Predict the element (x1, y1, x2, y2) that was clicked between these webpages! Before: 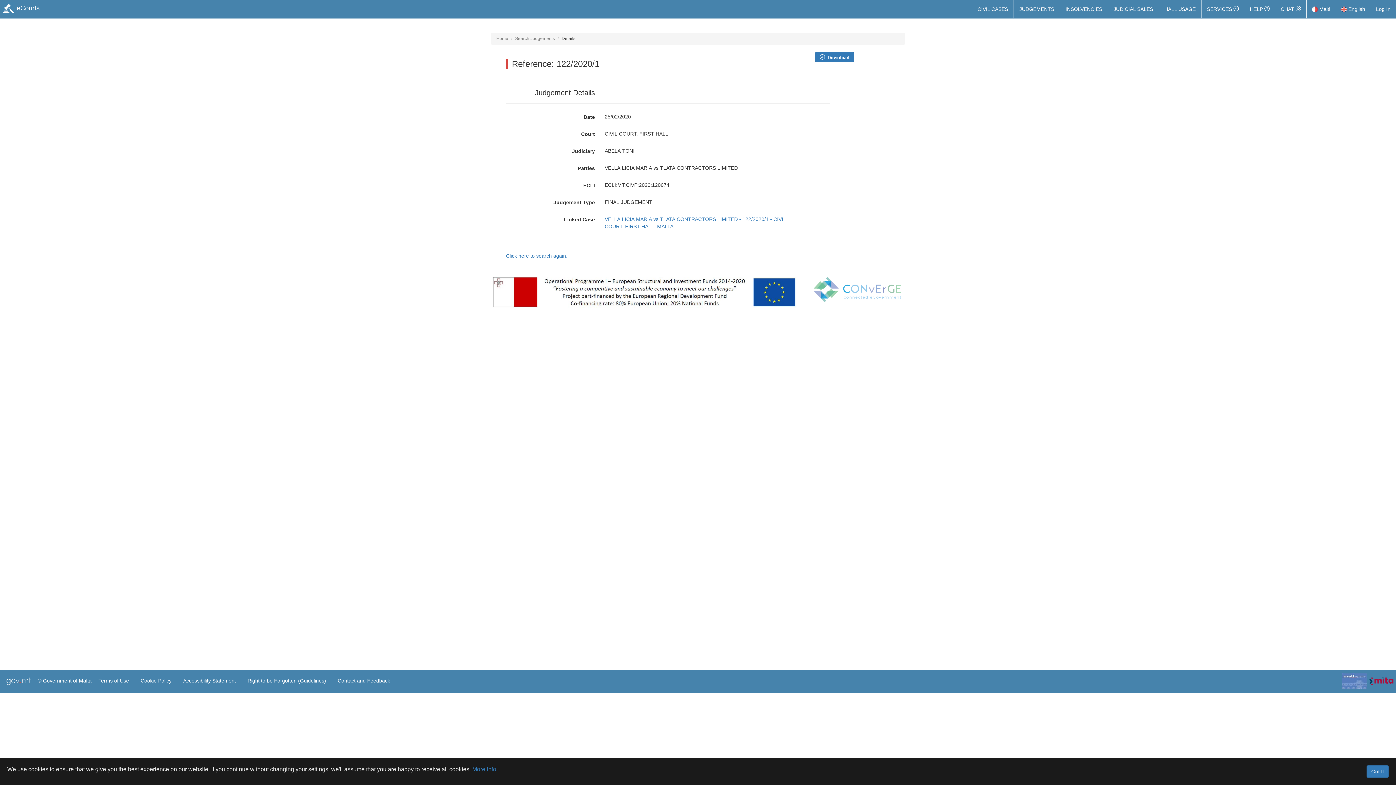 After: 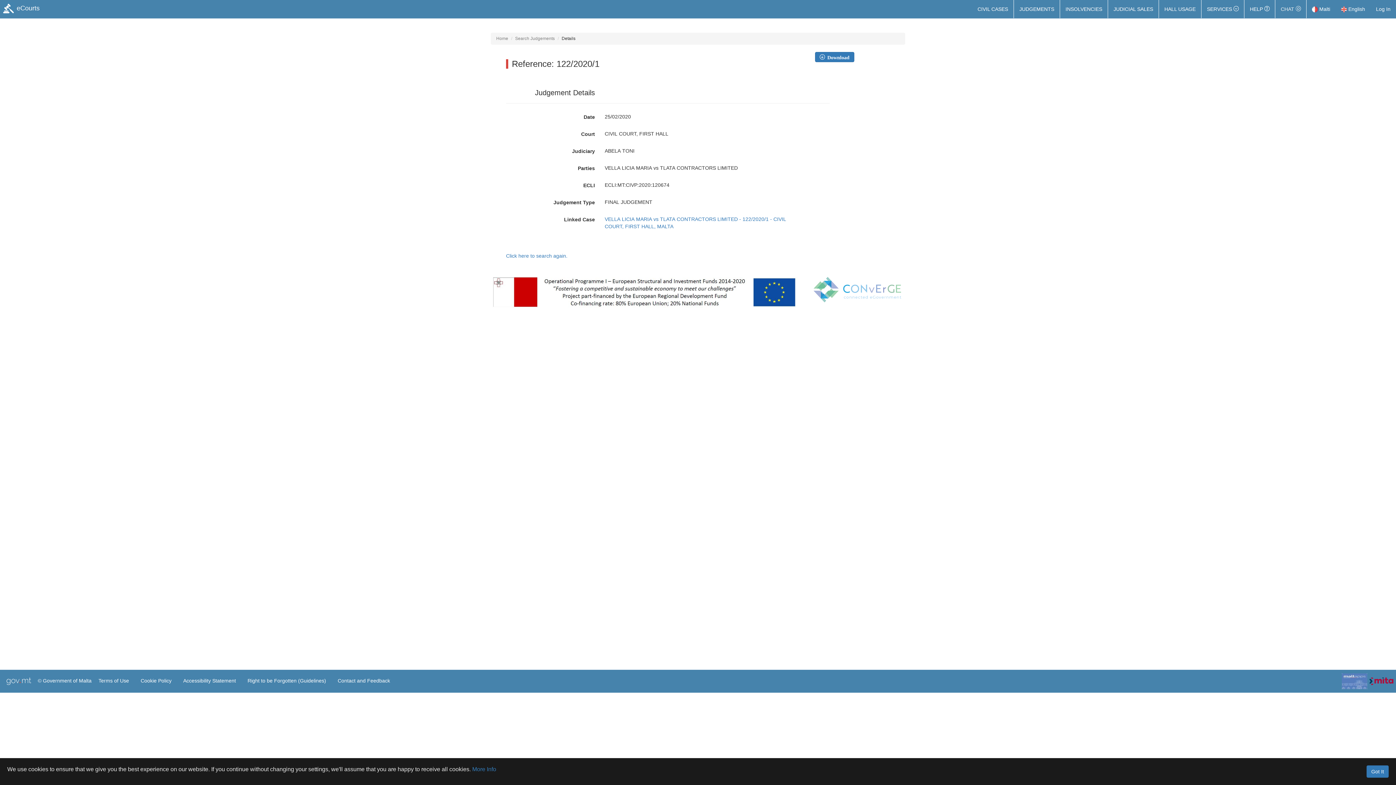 Action: bbox: (1275, 0, 1306, 18) label: CHAT 